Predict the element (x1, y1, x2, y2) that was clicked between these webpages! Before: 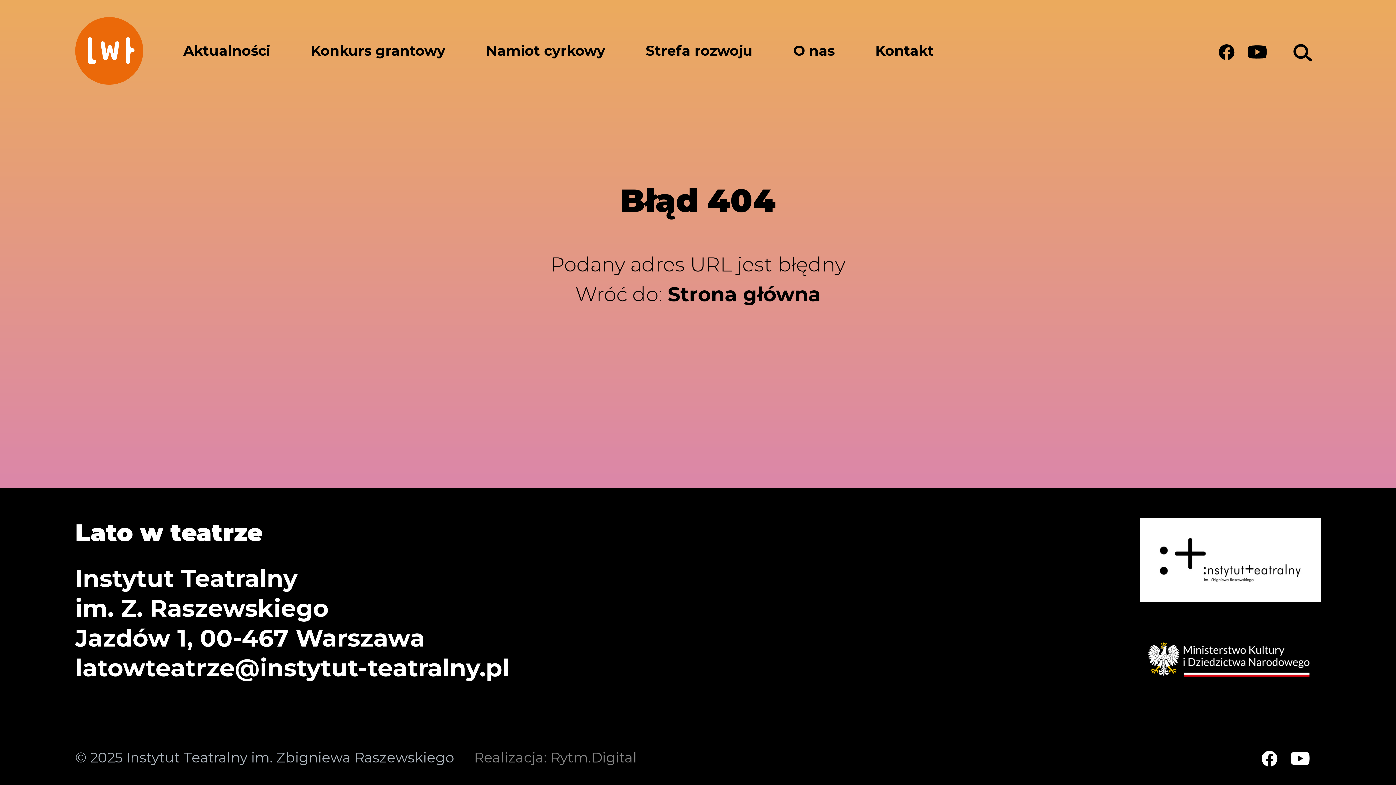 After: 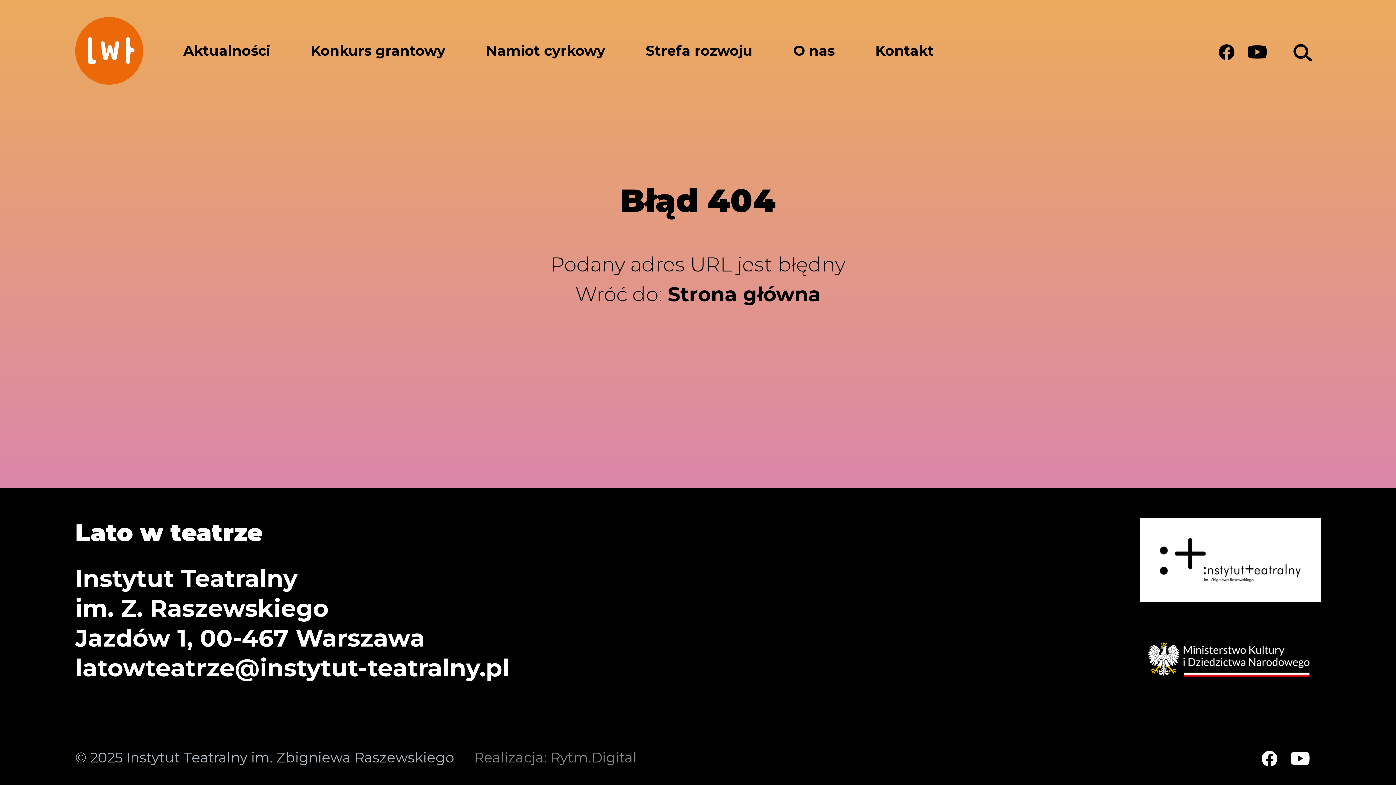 Action: bbox: (550, 749, 637, 766) label: Rytm.Digital
Uwaga, link zostanie otwarty w nowym oknie